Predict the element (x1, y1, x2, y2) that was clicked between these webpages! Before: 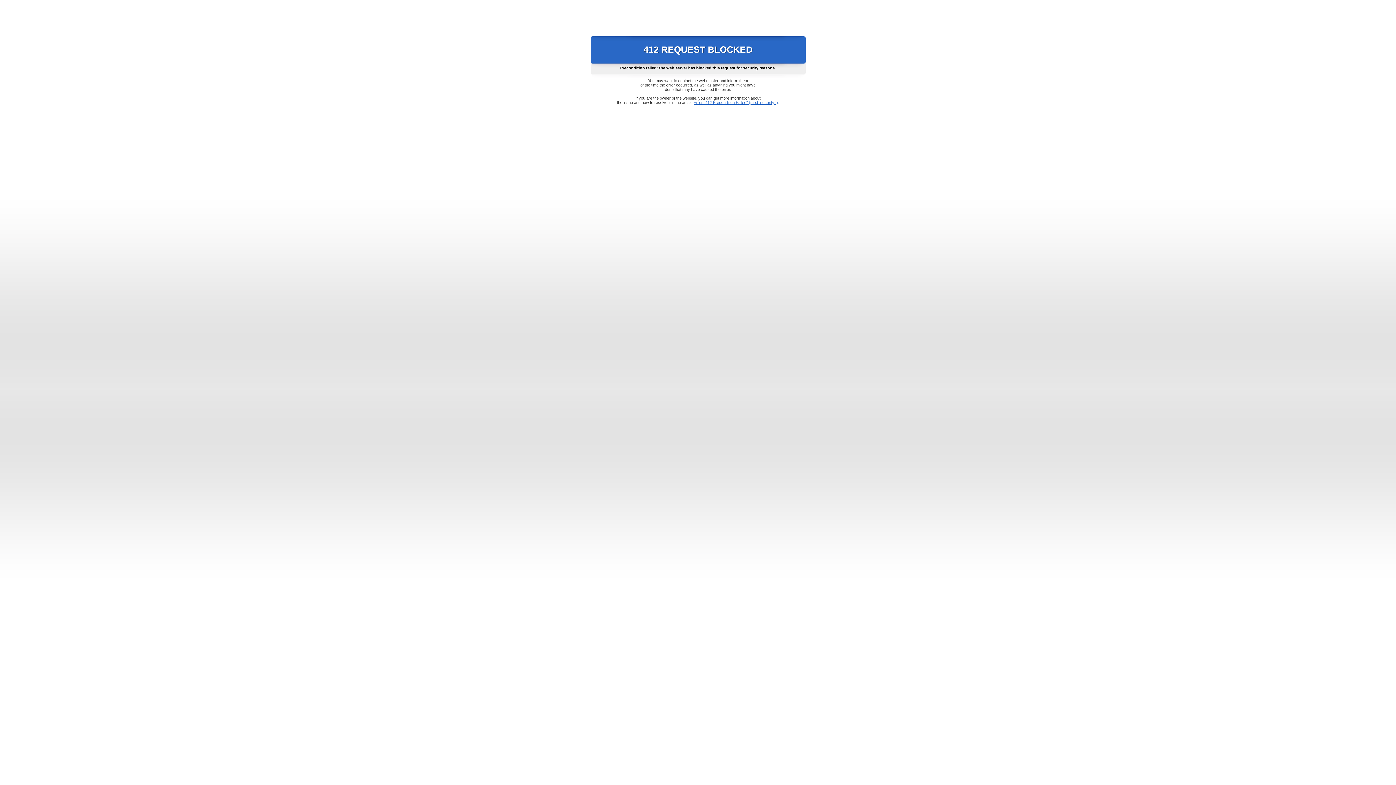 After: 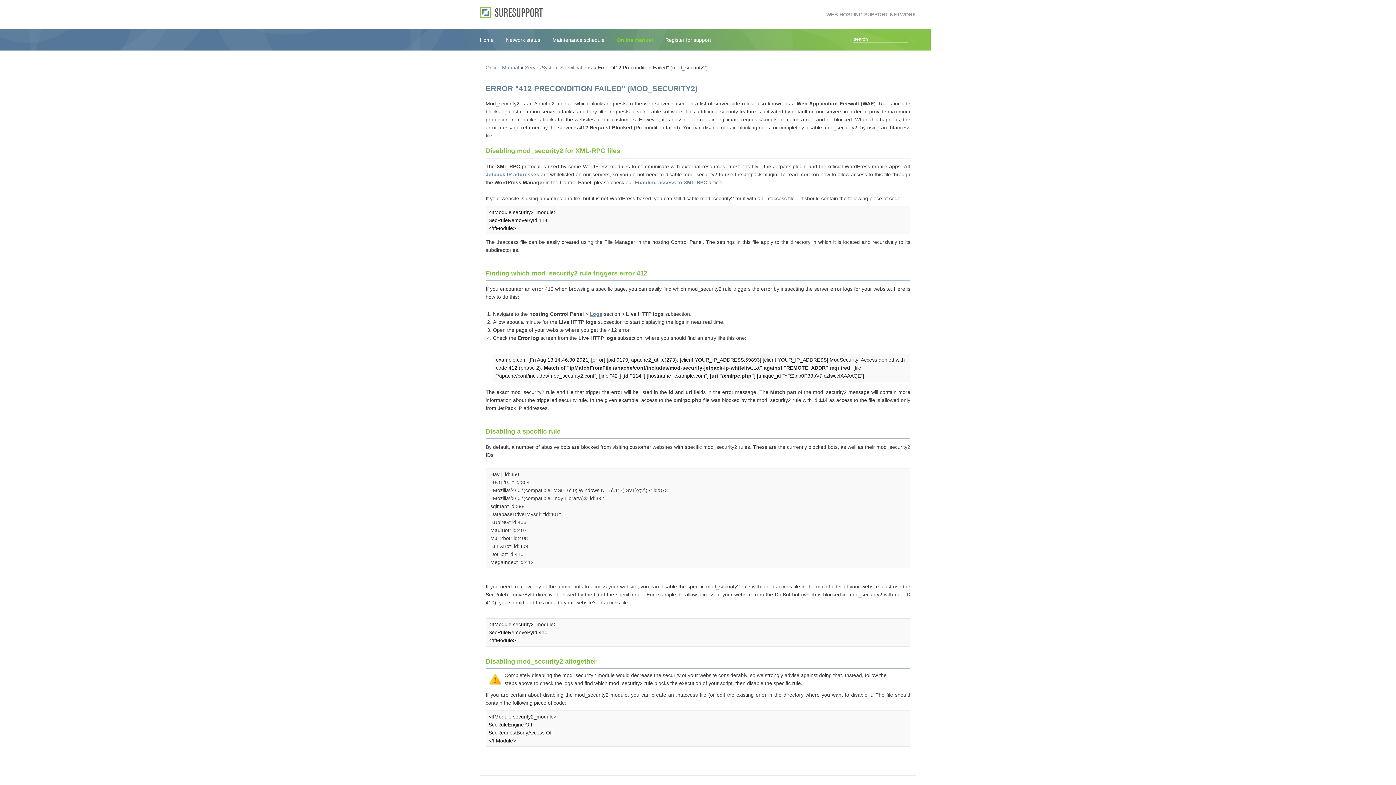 Action: bbox: (693, 100, 778, 104) label: Error "412 Precondition Failed" (mod_security2)